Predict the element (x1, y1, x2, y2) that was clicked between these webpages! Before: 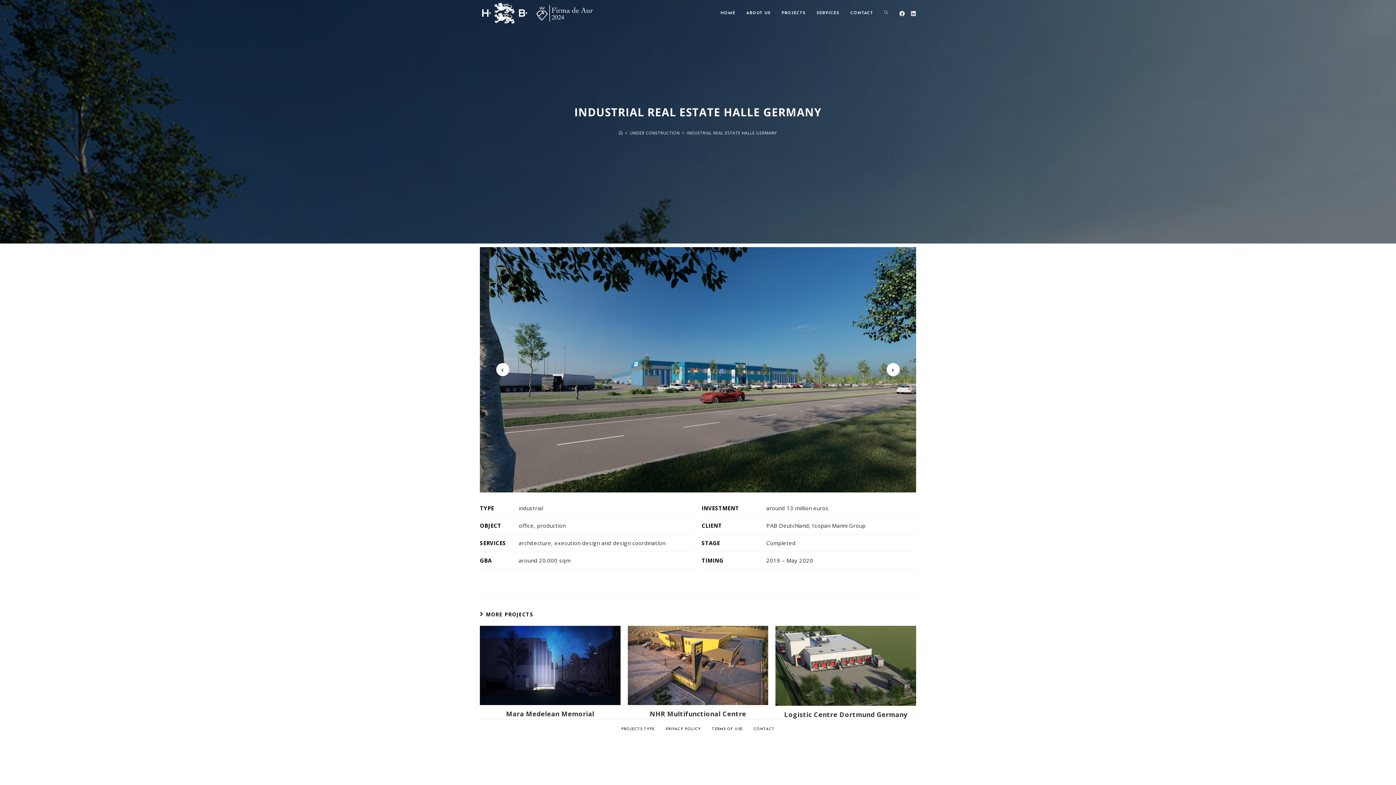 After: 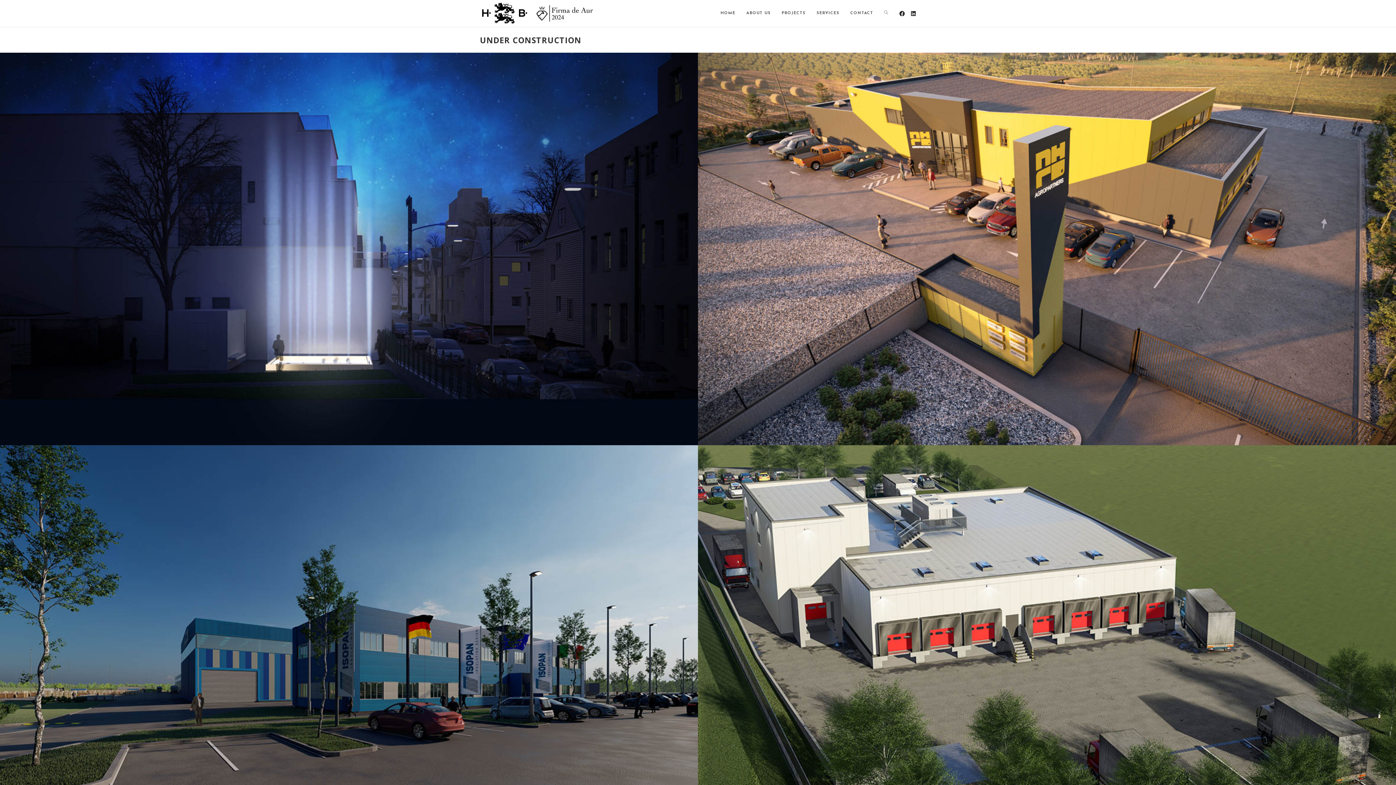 Action: bbox: (630, 130, 679, 135) label: UNDER CONSTRUCTION